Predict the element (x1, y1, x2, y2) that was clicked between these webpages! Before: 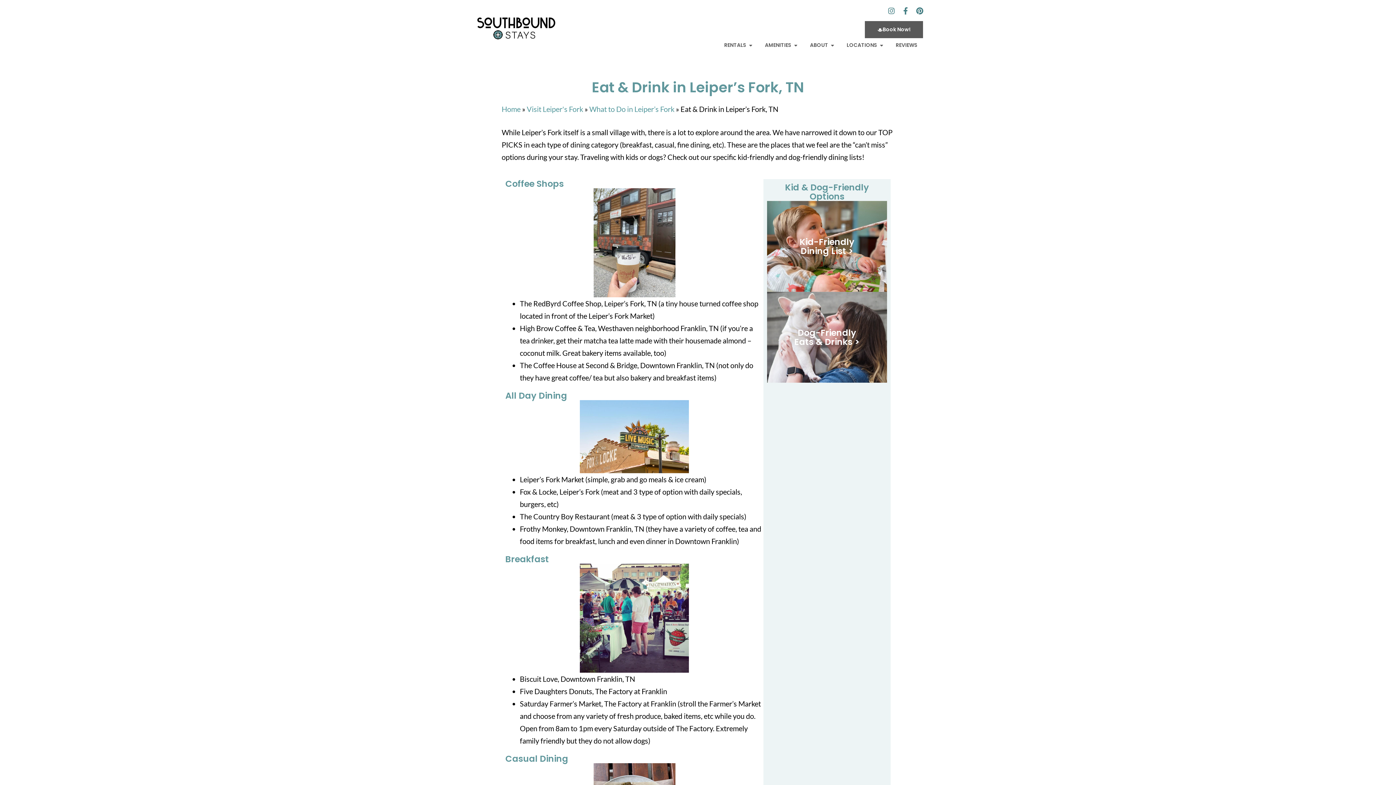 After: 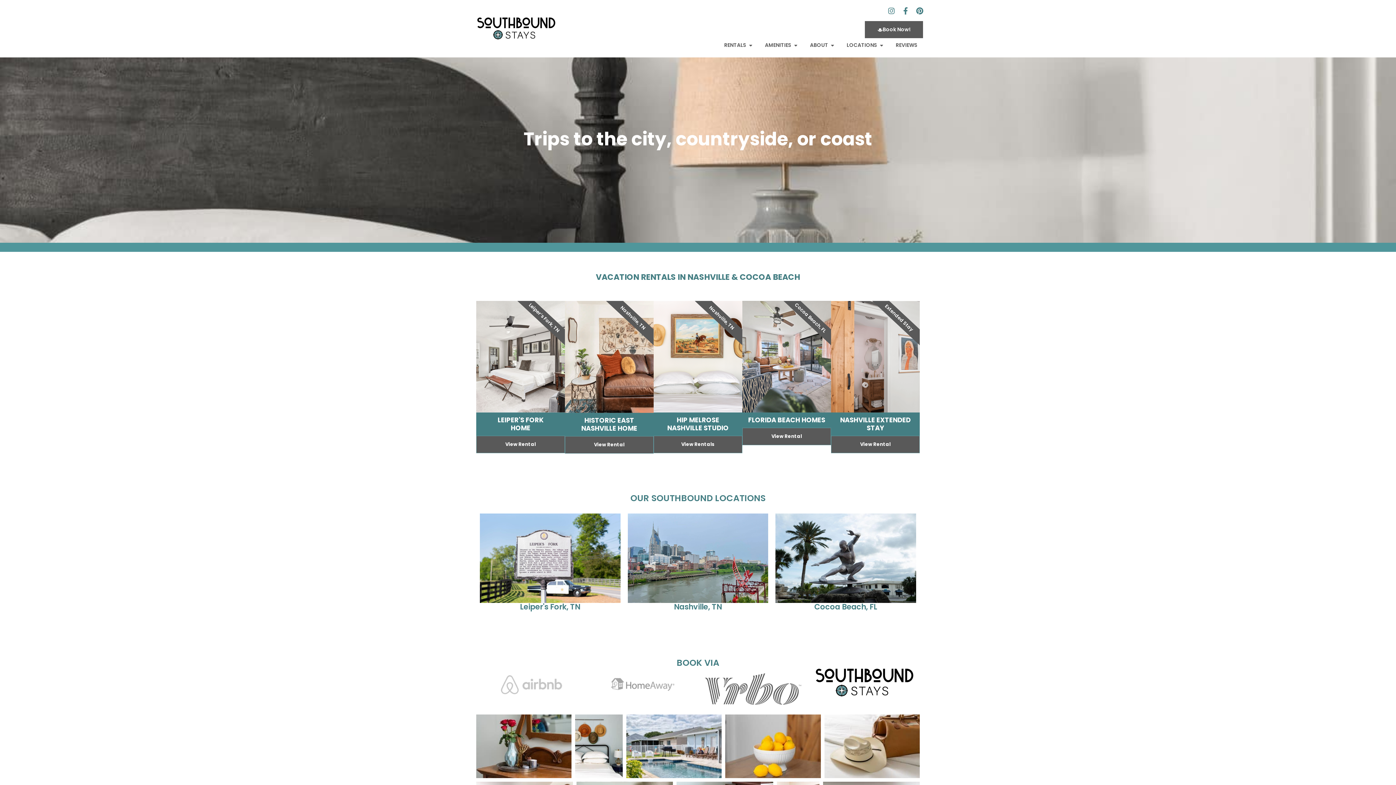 Action: bbox: (501, 104, 520, 113) label: Home